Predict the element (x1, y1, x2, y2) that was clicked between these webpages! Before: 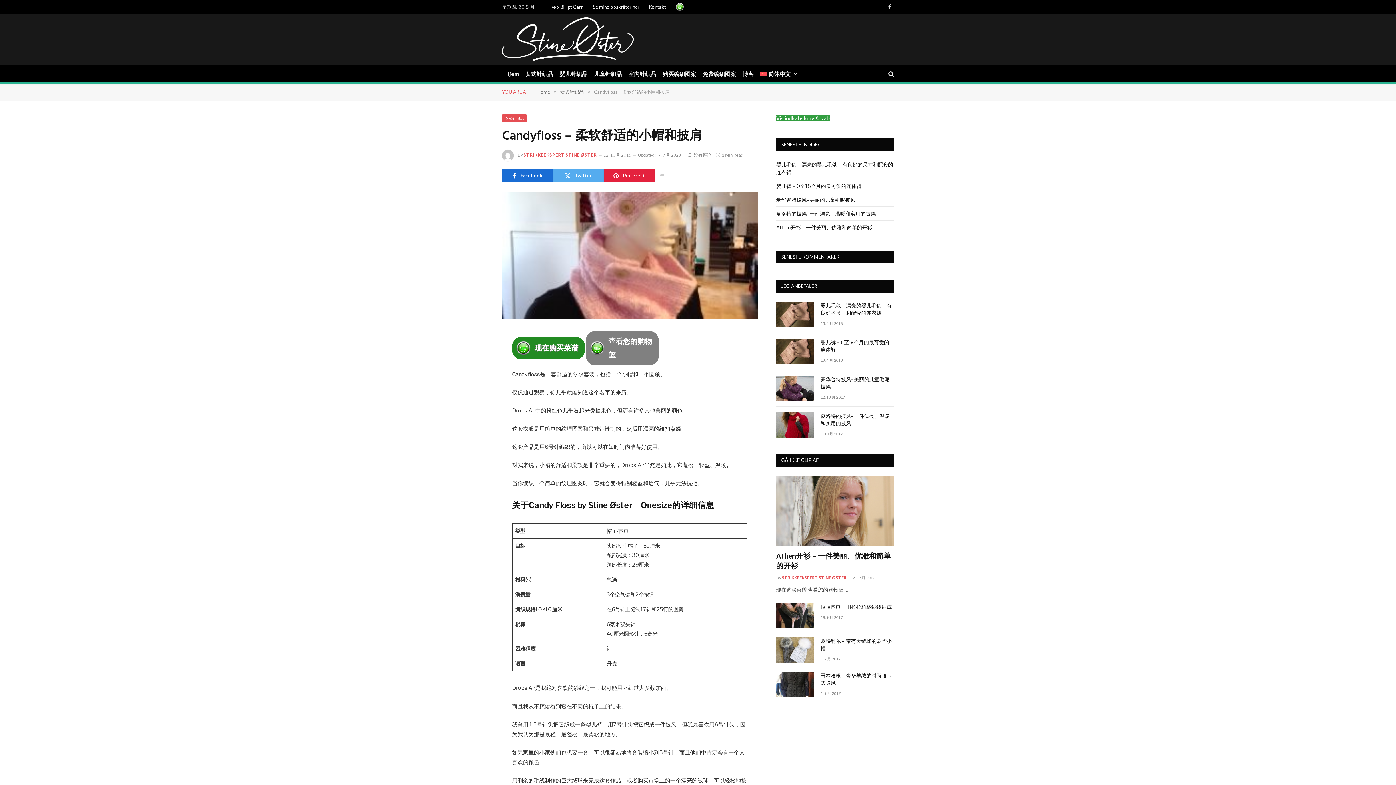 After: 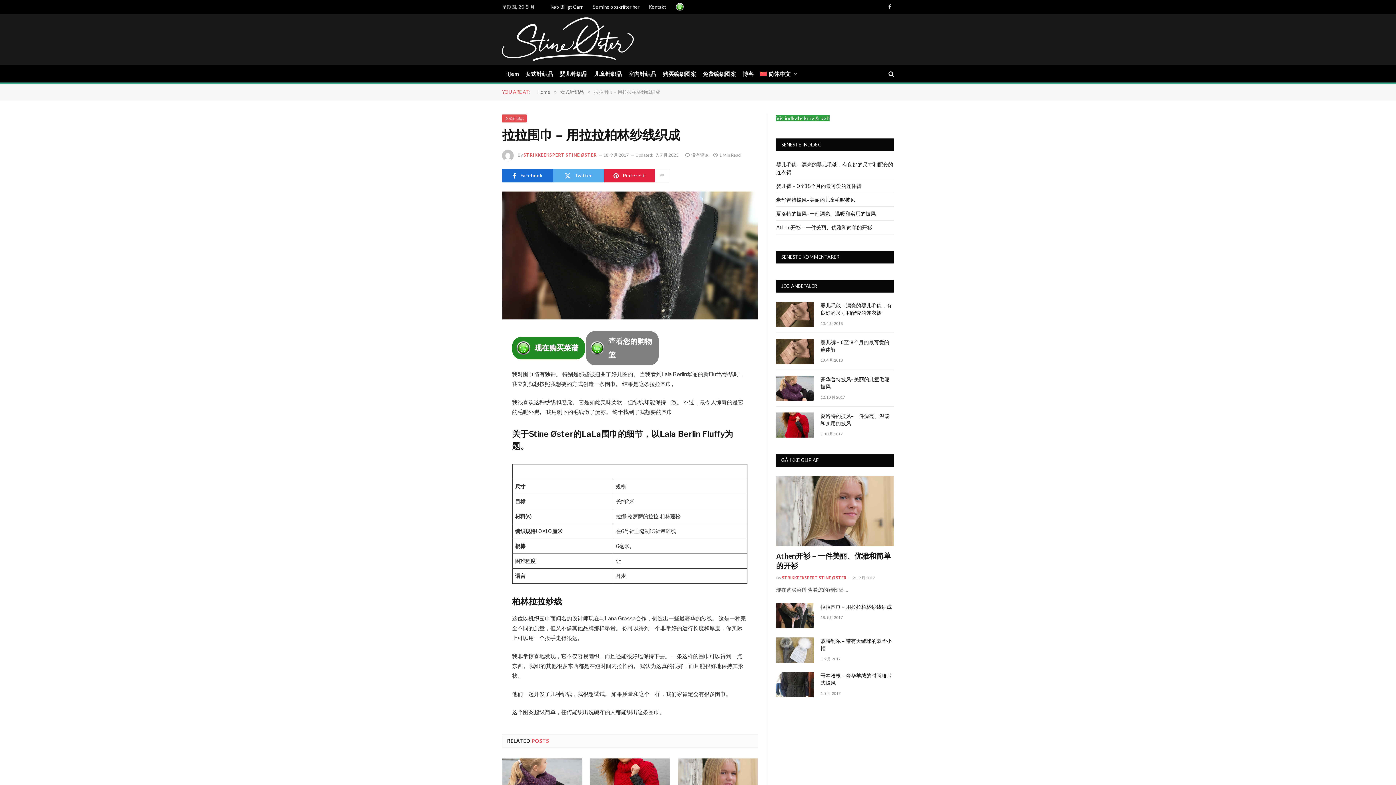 Action: bbox: (776, 603, 814, 628)